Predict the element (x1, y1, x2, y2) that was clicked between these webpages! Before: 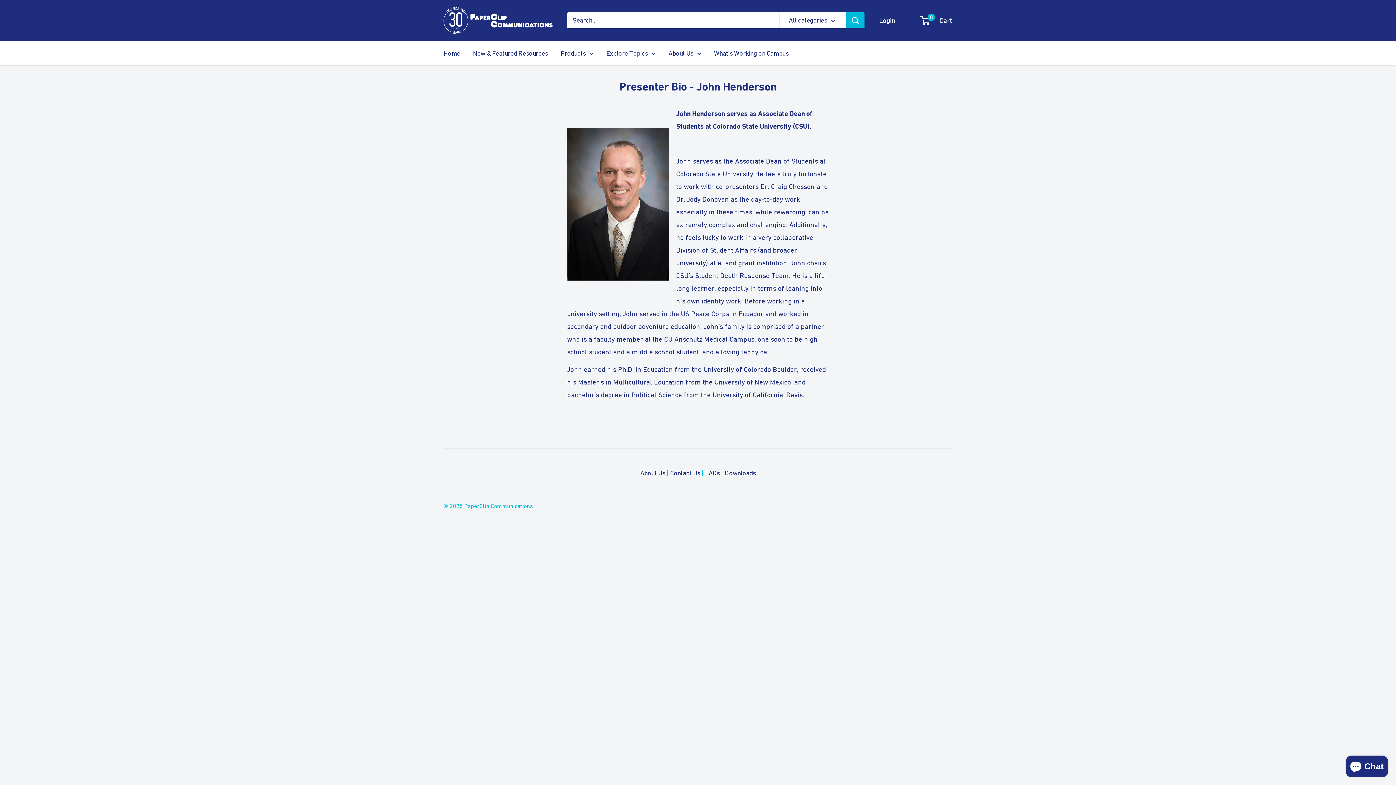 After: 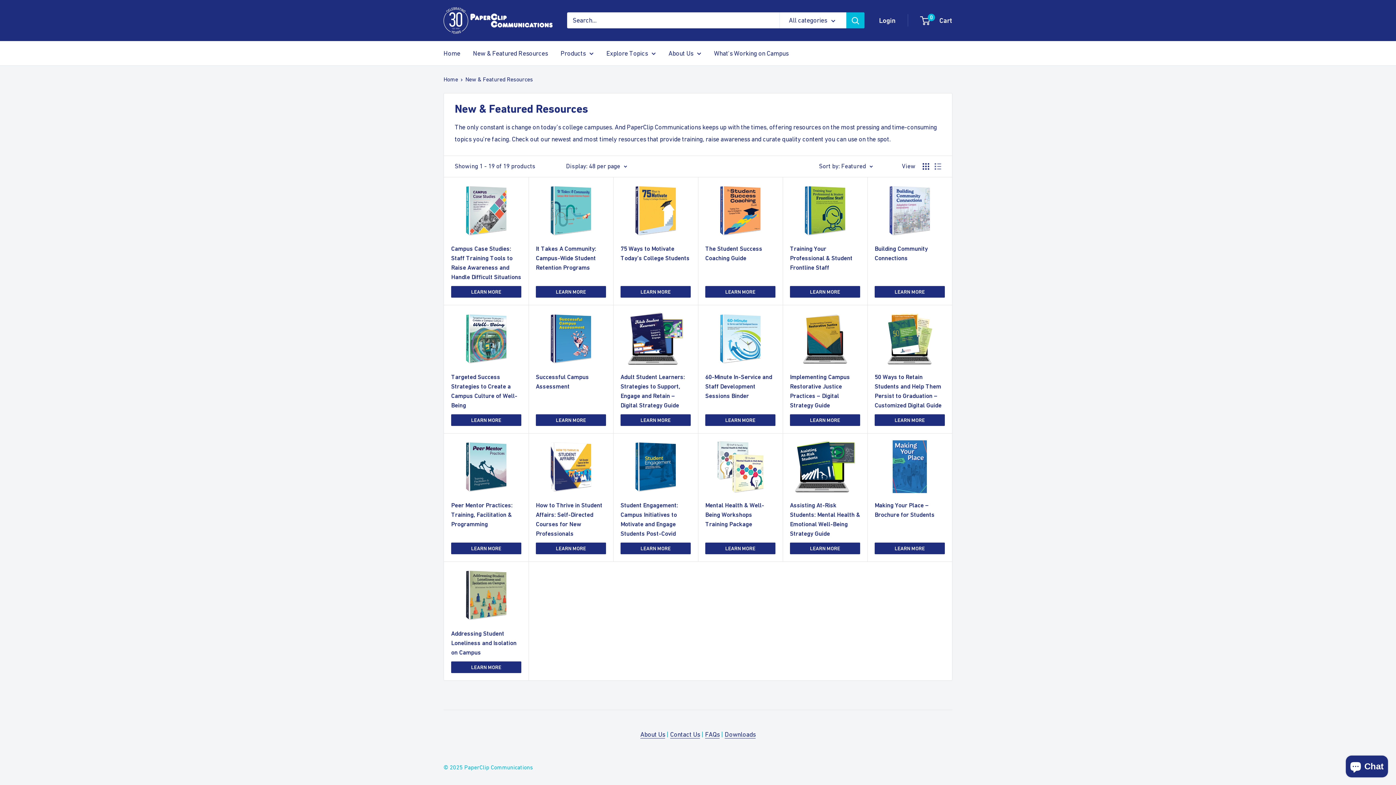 Action: label: New & Featured Resources bbox: (473, 47, 548, 59)